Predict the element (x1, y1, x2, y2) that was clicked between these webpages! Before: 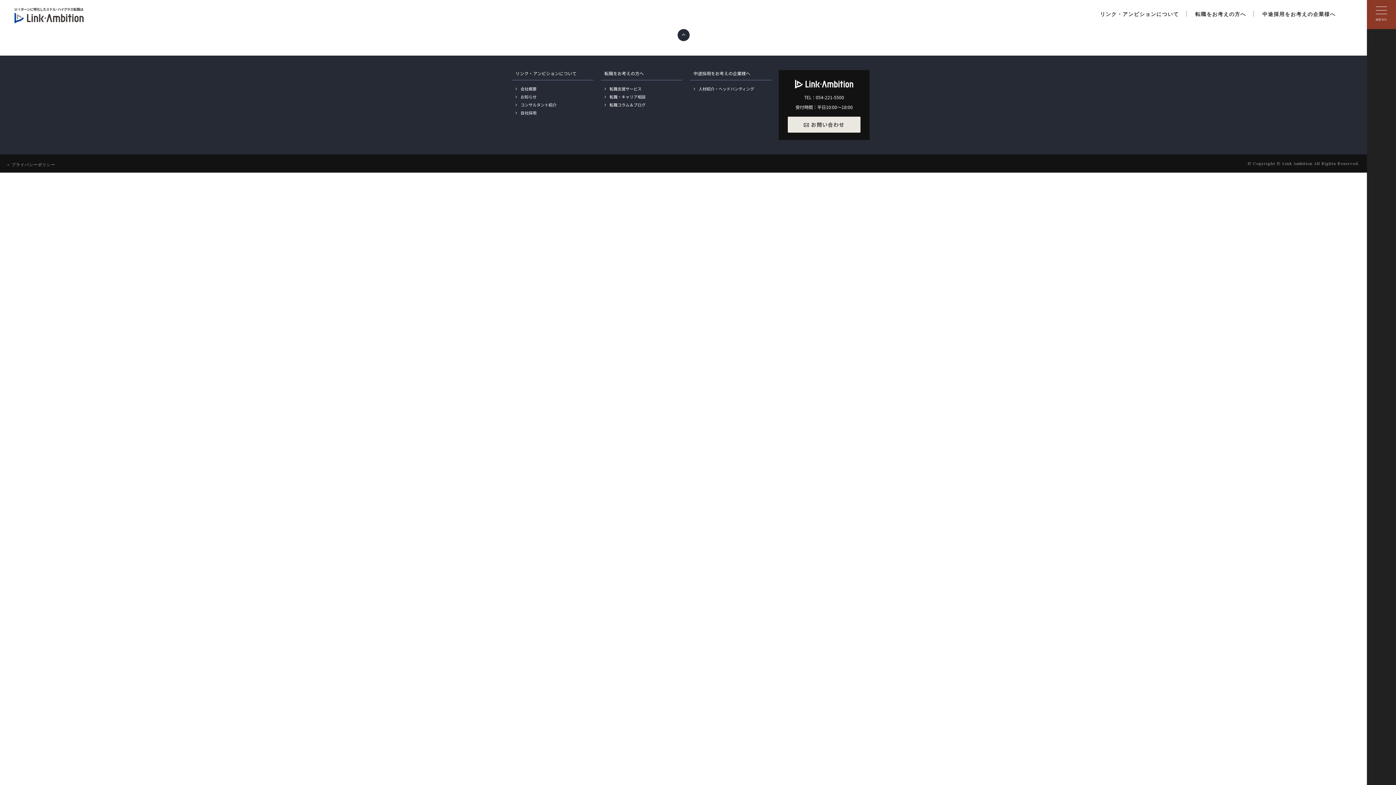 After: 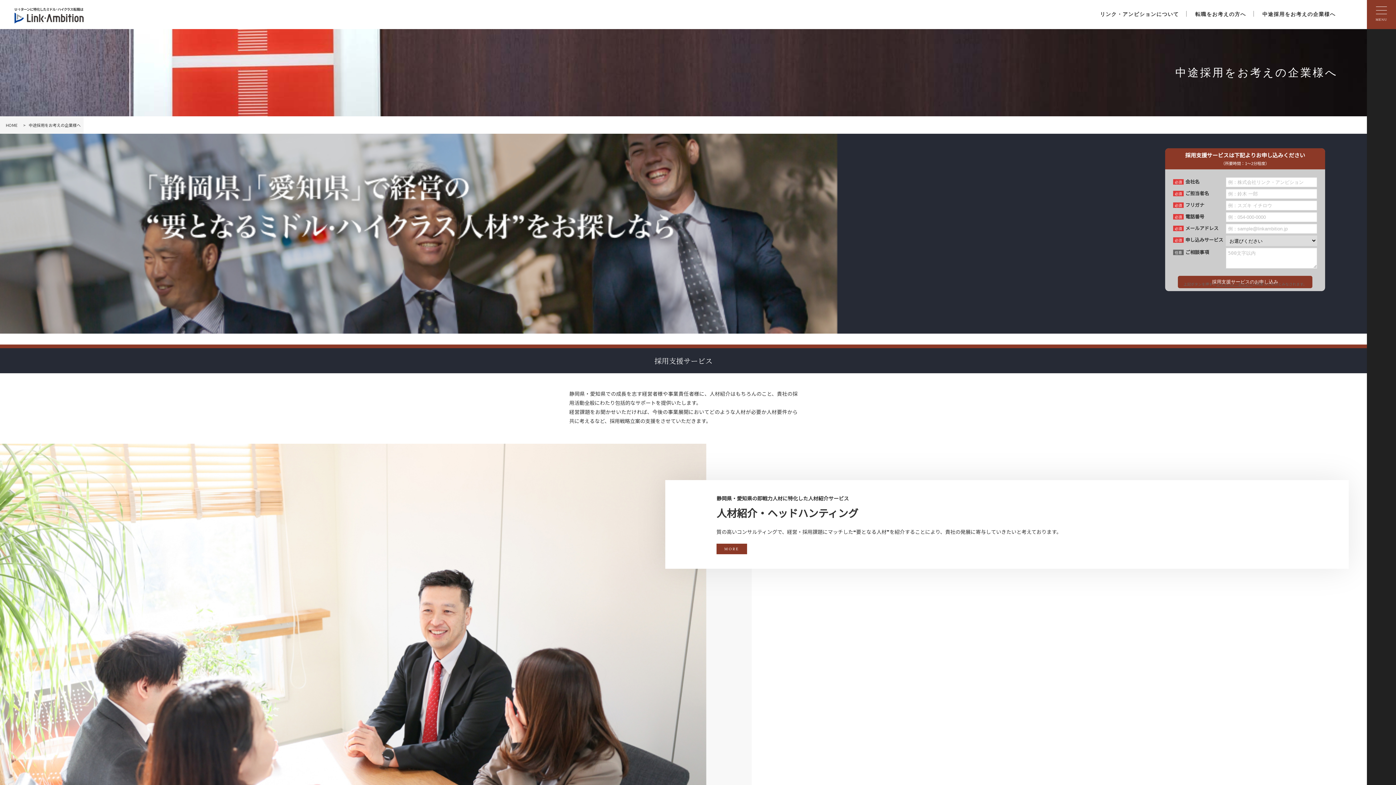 Action: label: 中途採用をお考えの企業様へ bbox: (693, 70, 750, 76)